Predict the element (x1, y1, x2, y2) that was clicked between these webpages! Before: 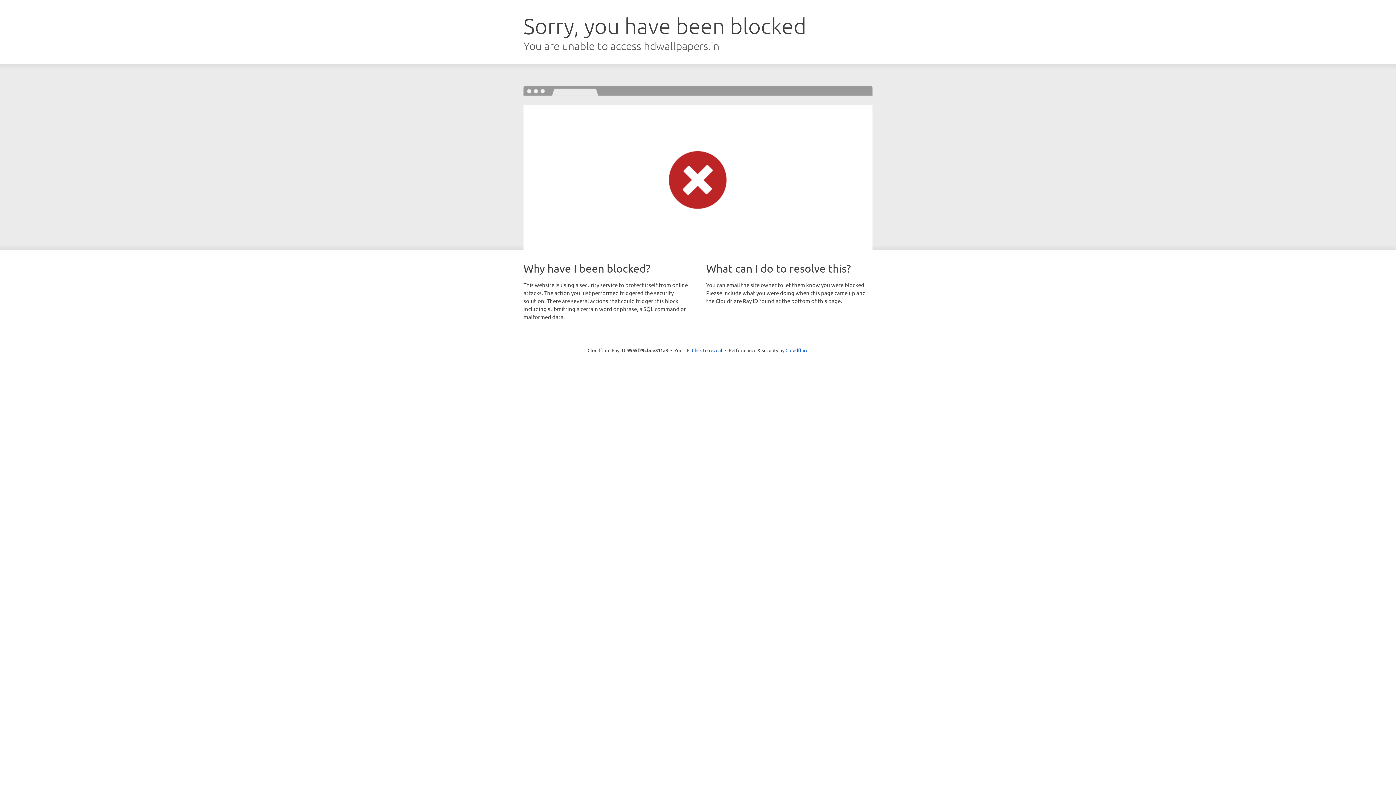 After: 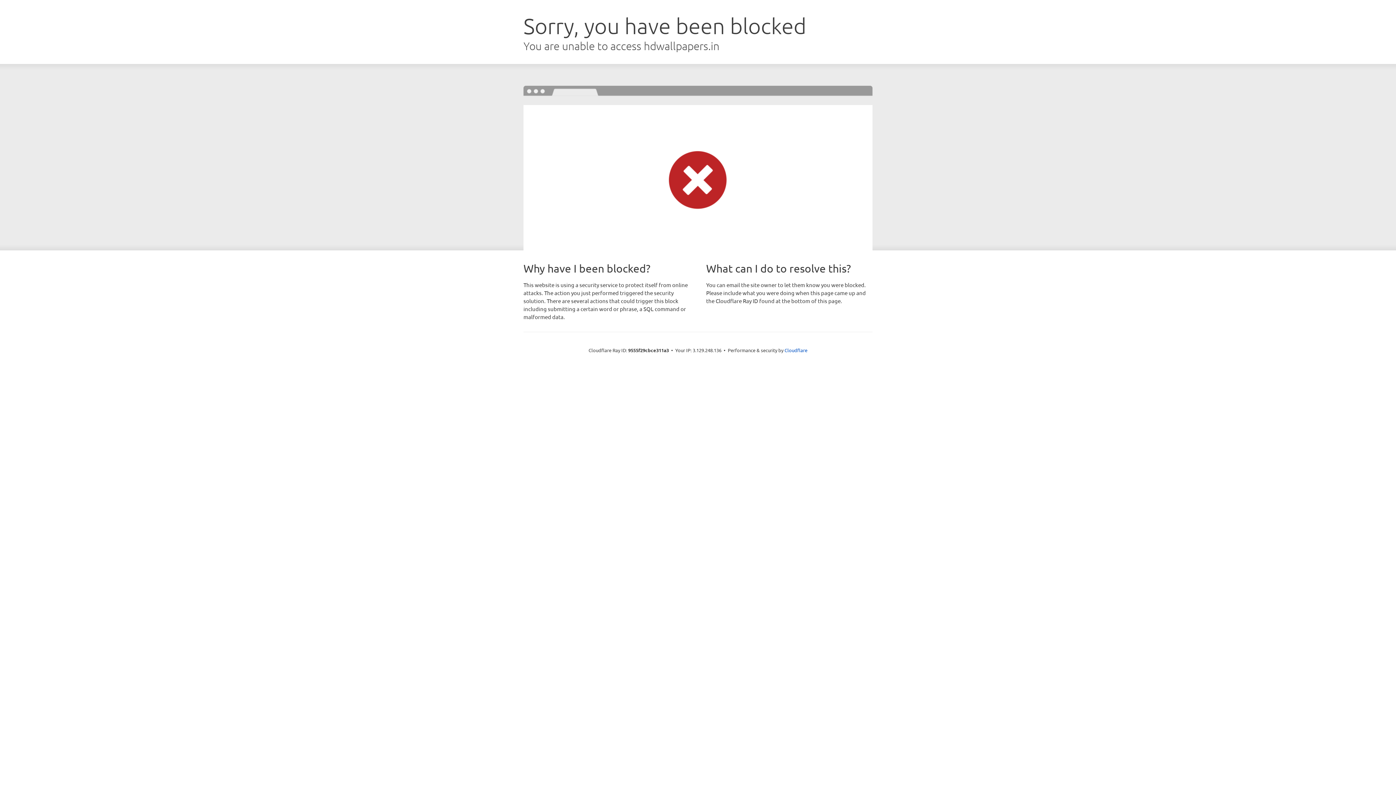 Action: bbox: (692, 346, 722, 353) label: Click to reveal